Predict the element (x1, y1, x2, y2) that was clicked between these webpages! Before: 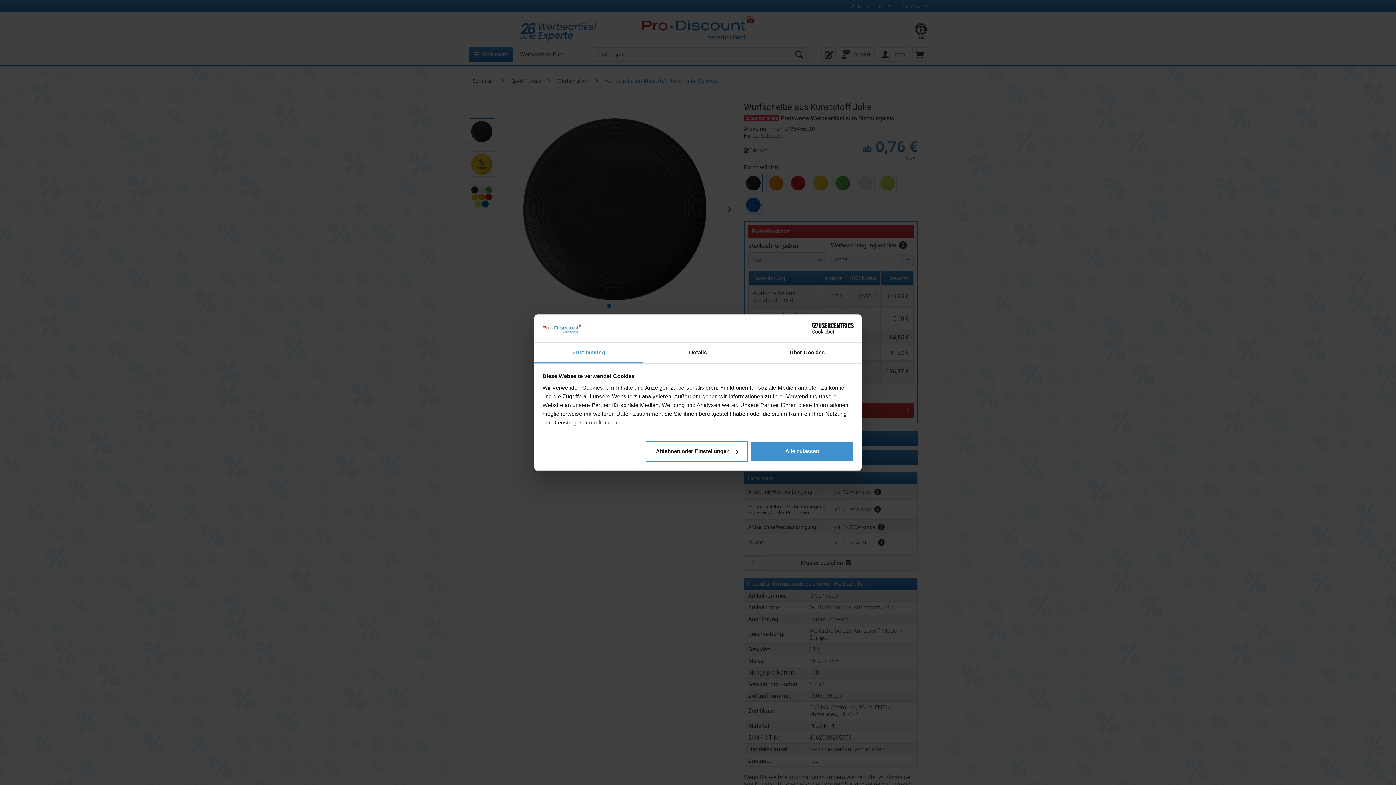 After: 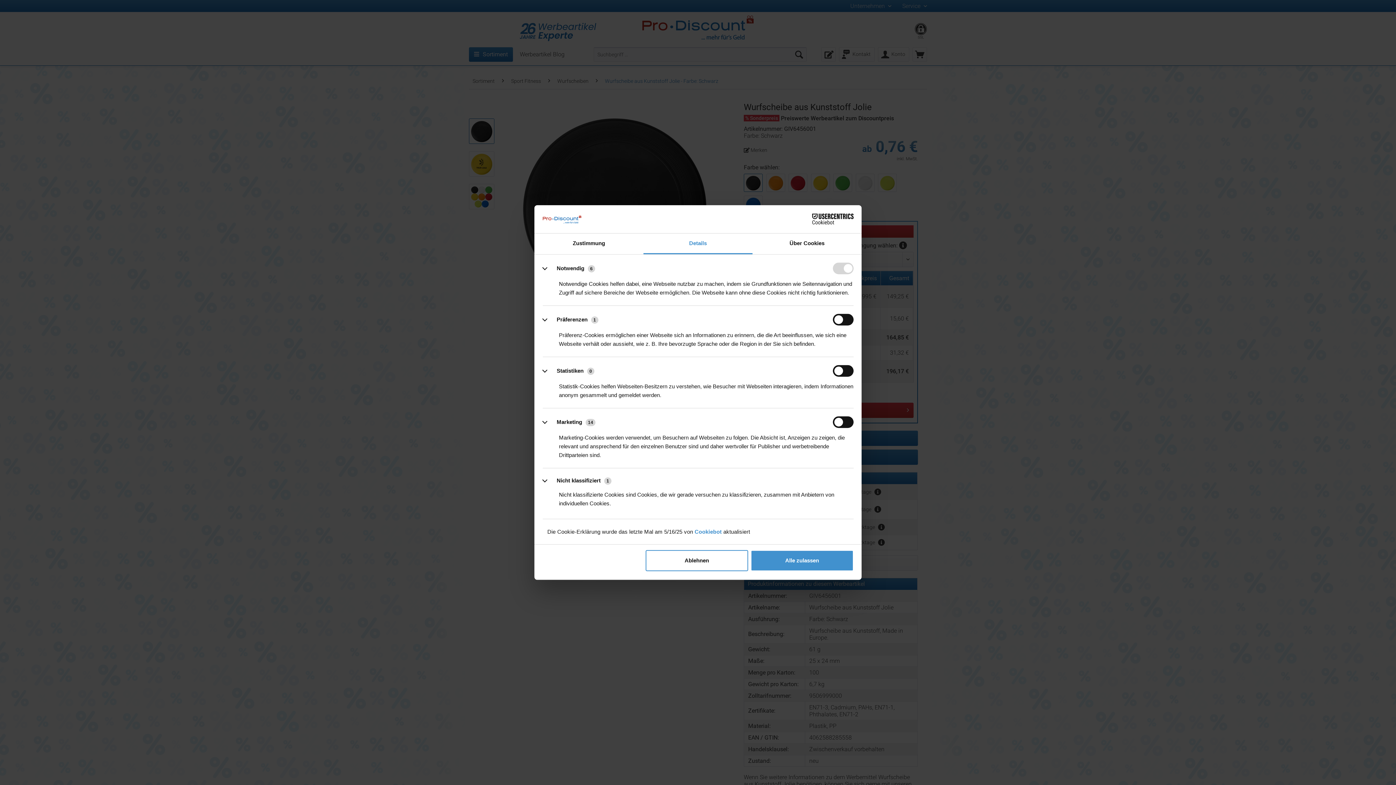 Action: label: Ablehnen oder Einstellungen bbox: (645, 441, 748, 462)